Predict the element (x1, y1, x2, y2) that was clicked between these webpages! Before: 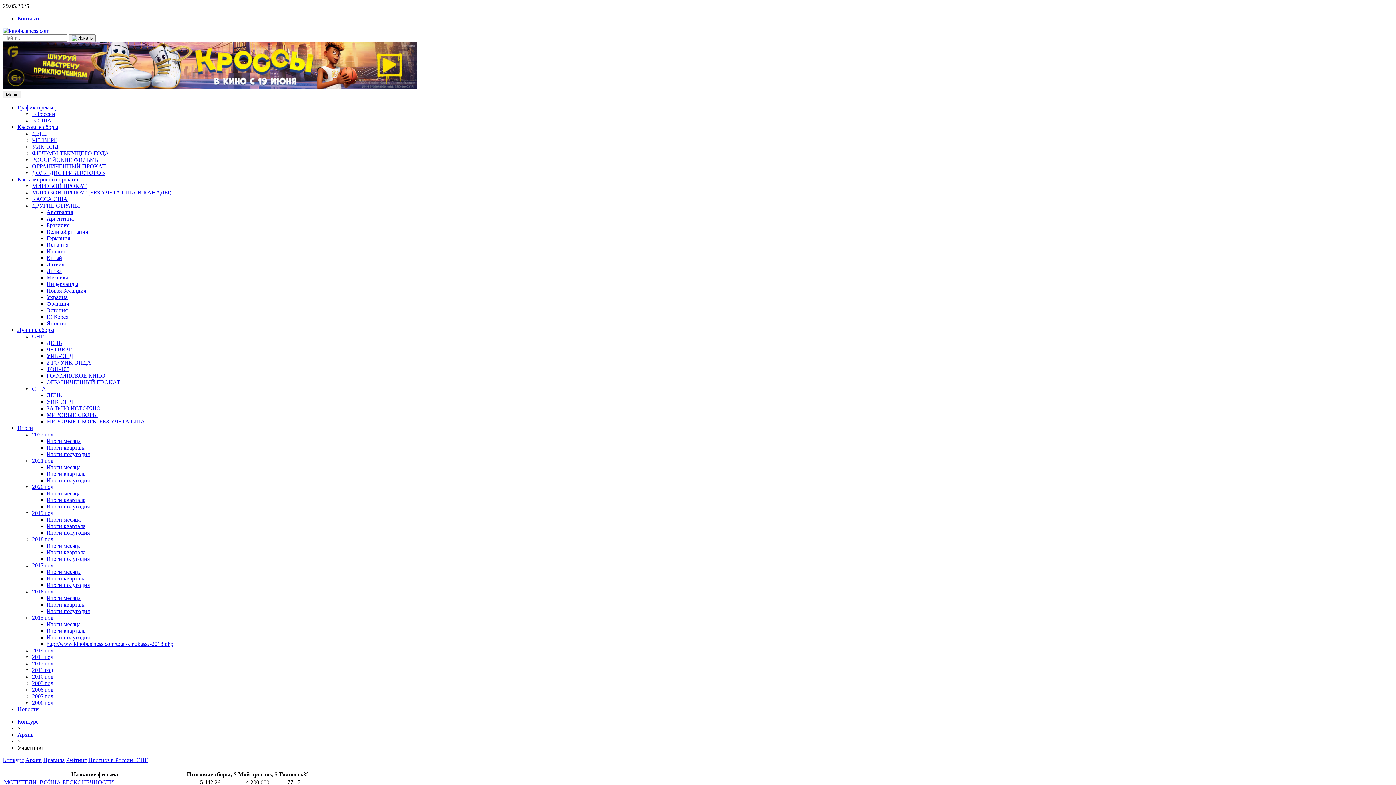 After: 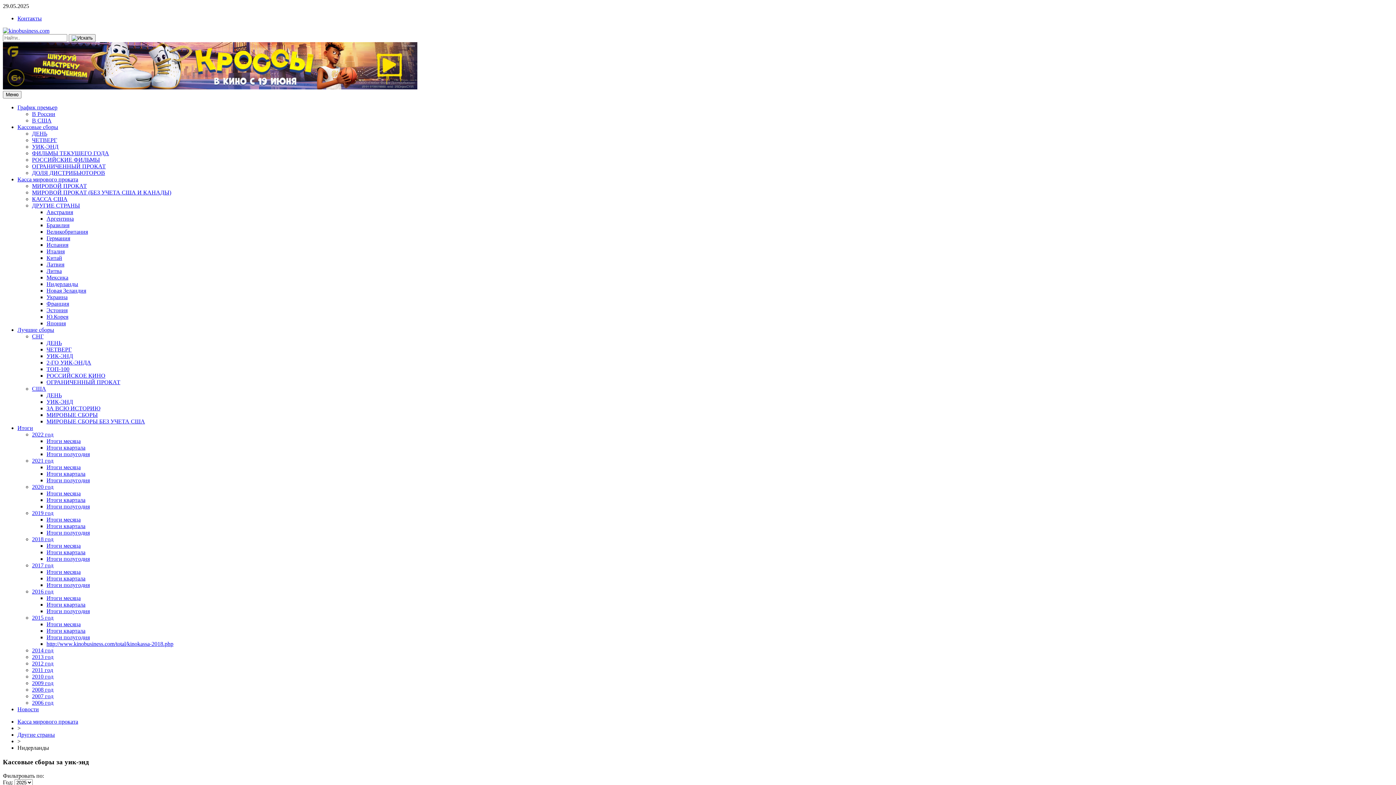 Action: label: Нидерланды bbox: (46, 281, 78, 287)